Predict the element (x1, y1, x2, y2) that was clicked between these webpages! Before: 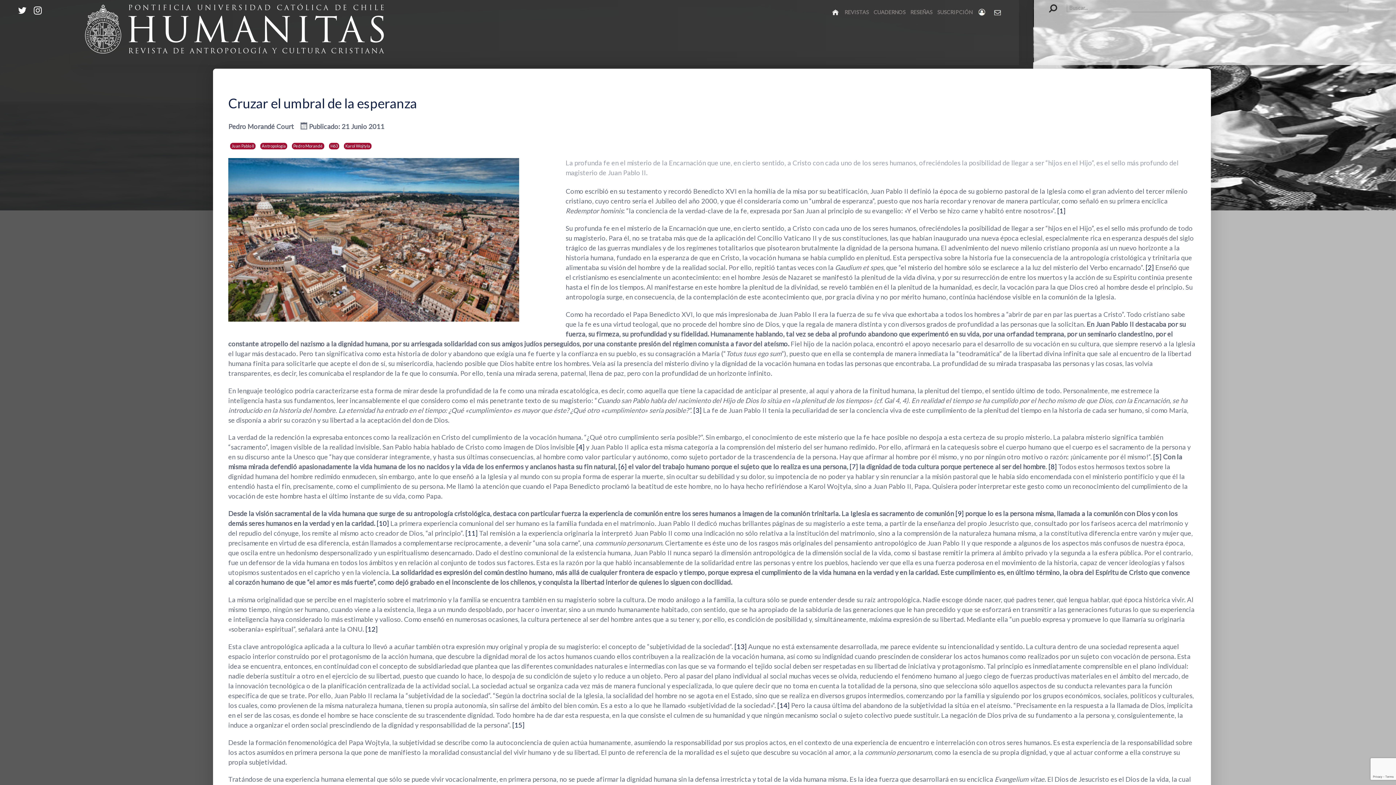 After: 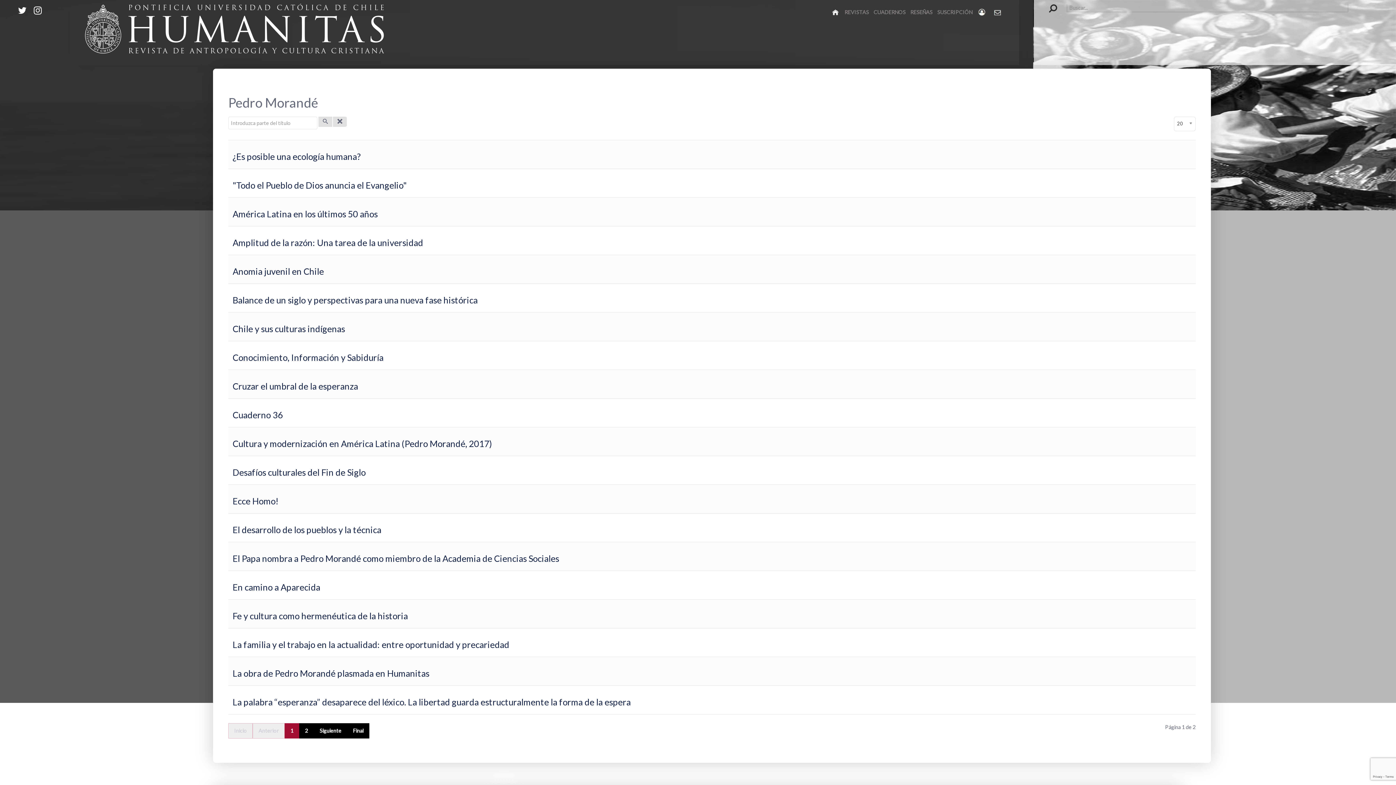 Action: label: Pedro Morandé bbox: (292, 142, 324, 149)